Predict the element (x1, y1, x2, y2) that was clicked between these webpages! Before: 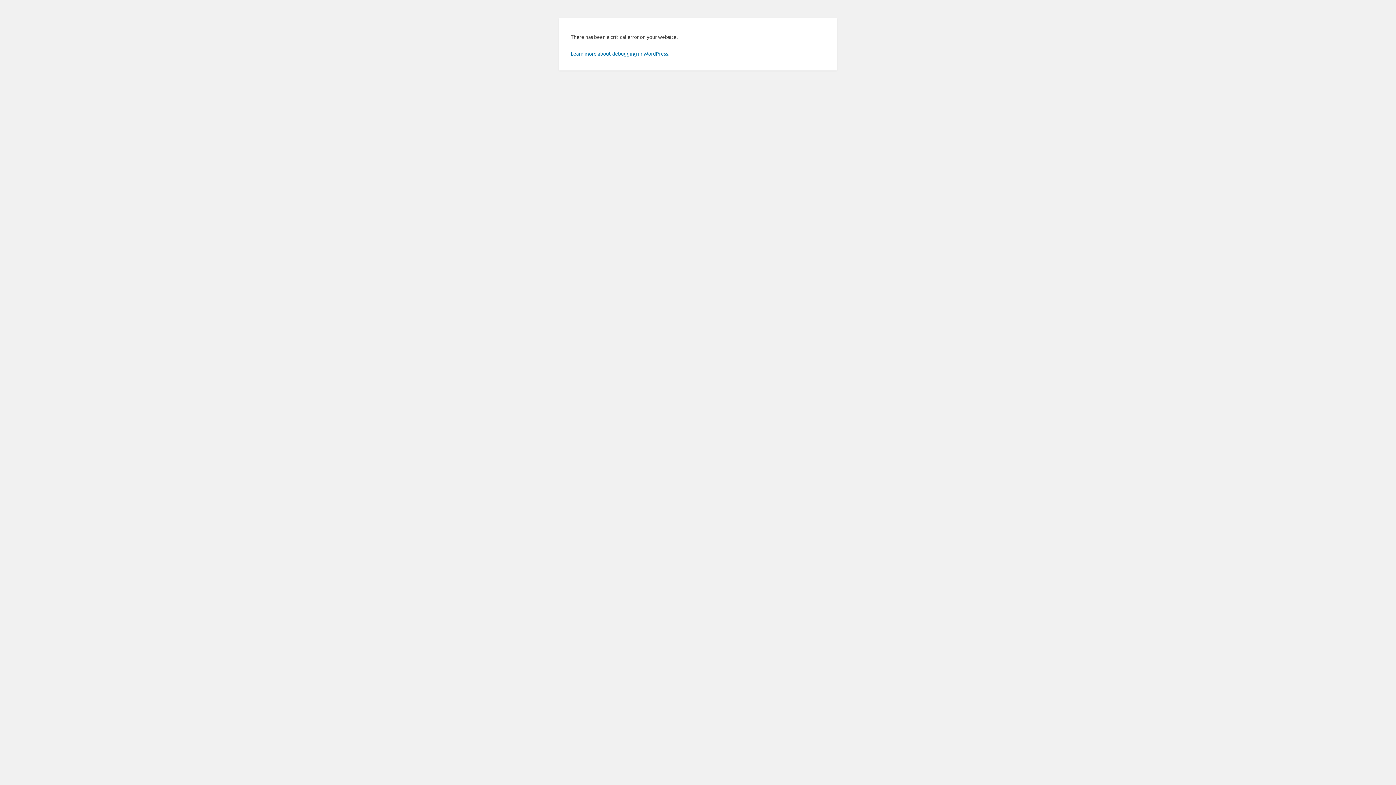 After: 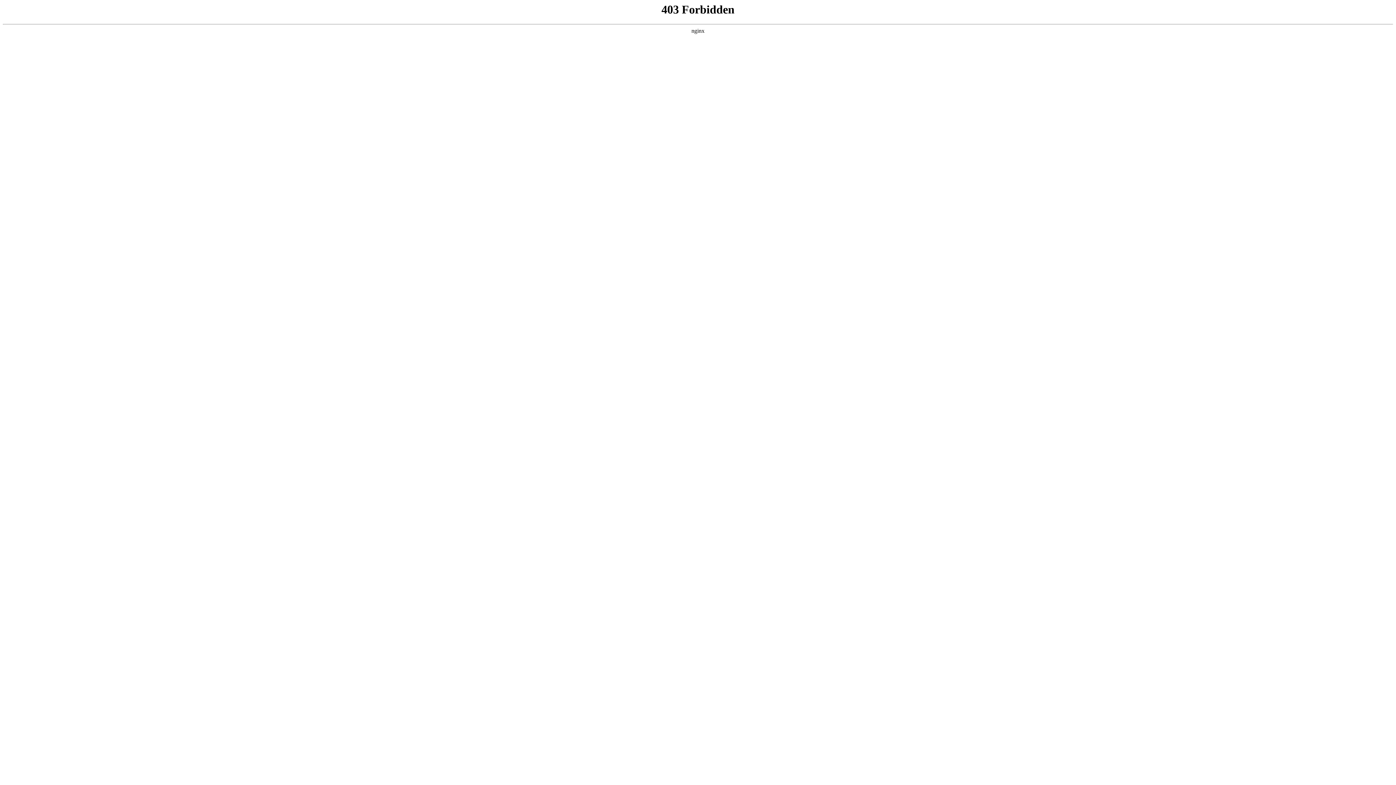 Action: bbox: (570, 50, 669, 56) label: Learn more about debugging in WordPress.